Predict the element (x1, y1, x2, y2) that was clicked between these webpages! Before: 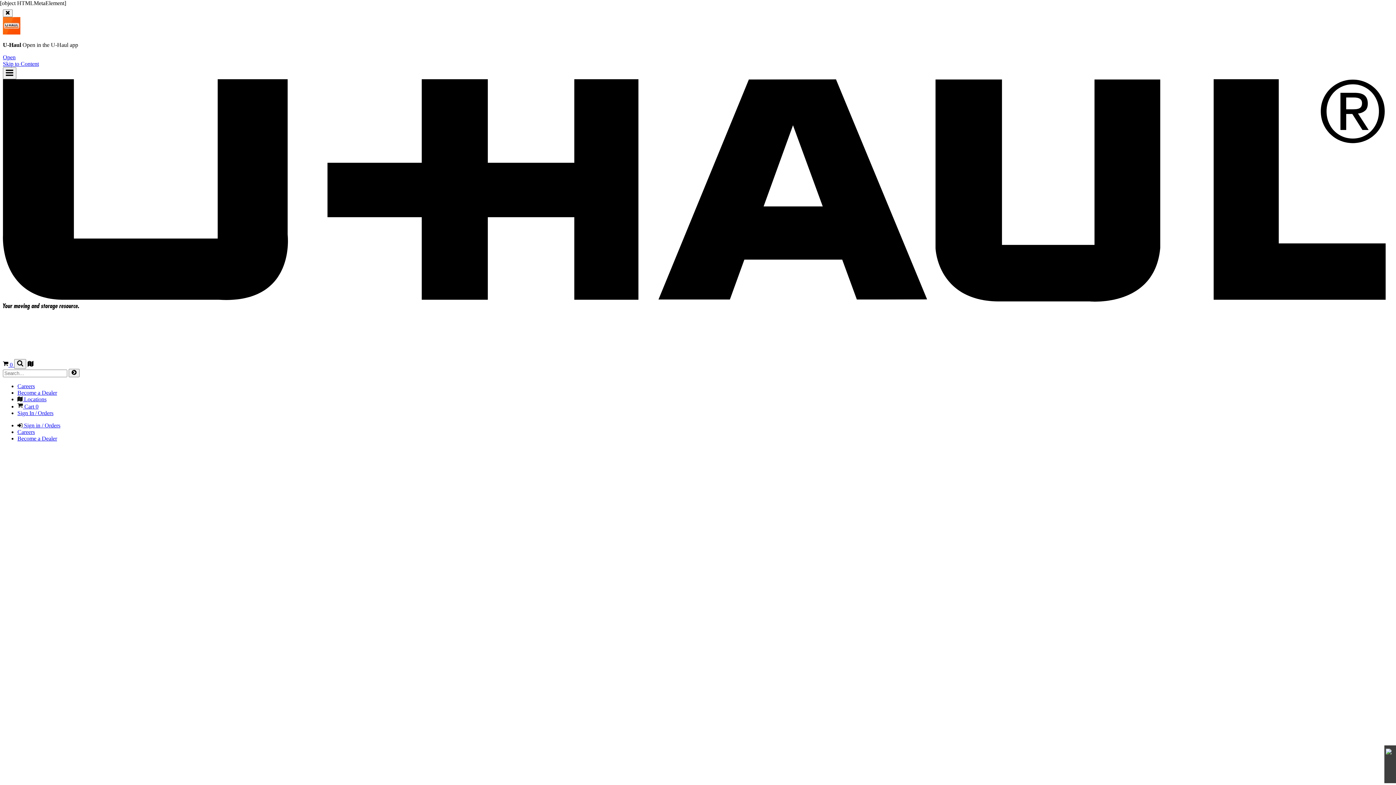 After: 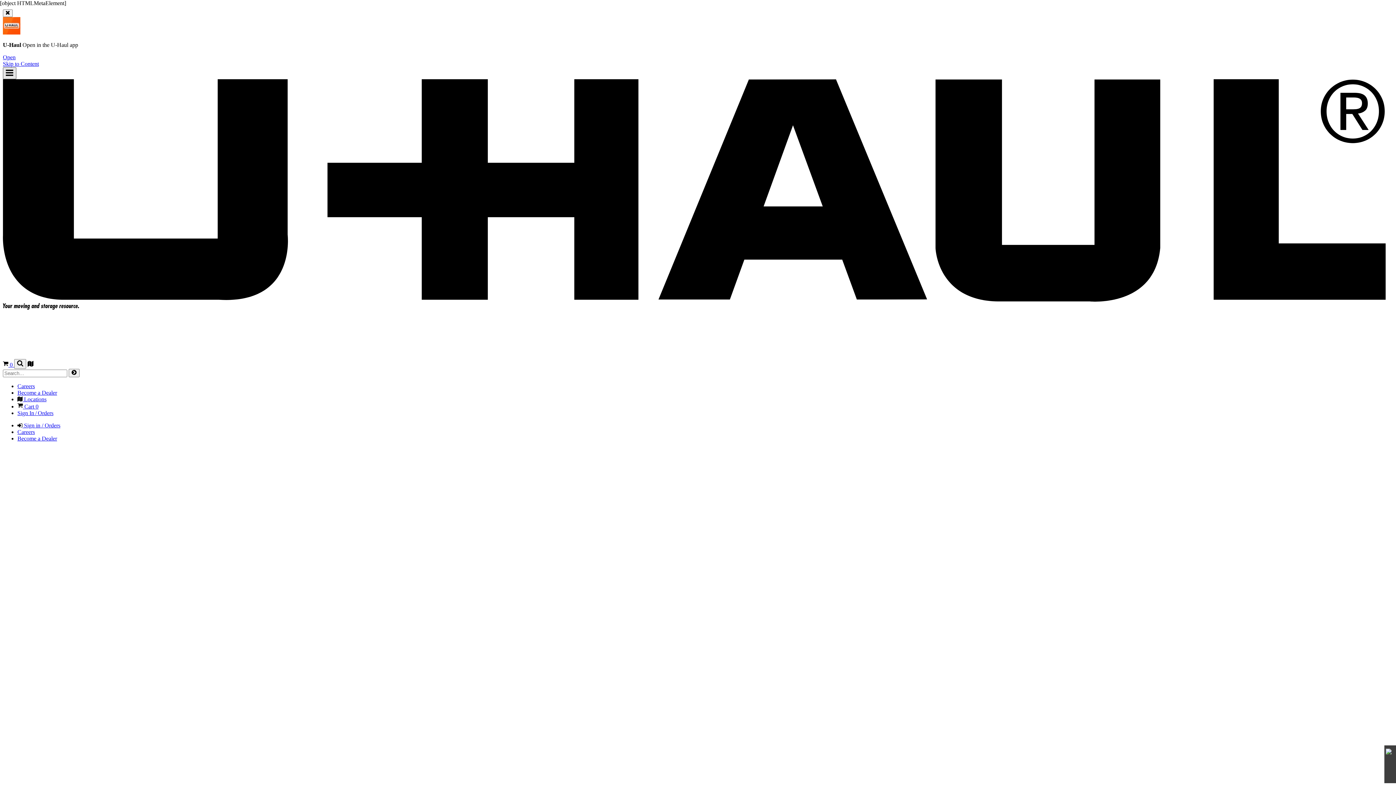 Action: label: Main Menu bbox: (2, 67, 16, 79)